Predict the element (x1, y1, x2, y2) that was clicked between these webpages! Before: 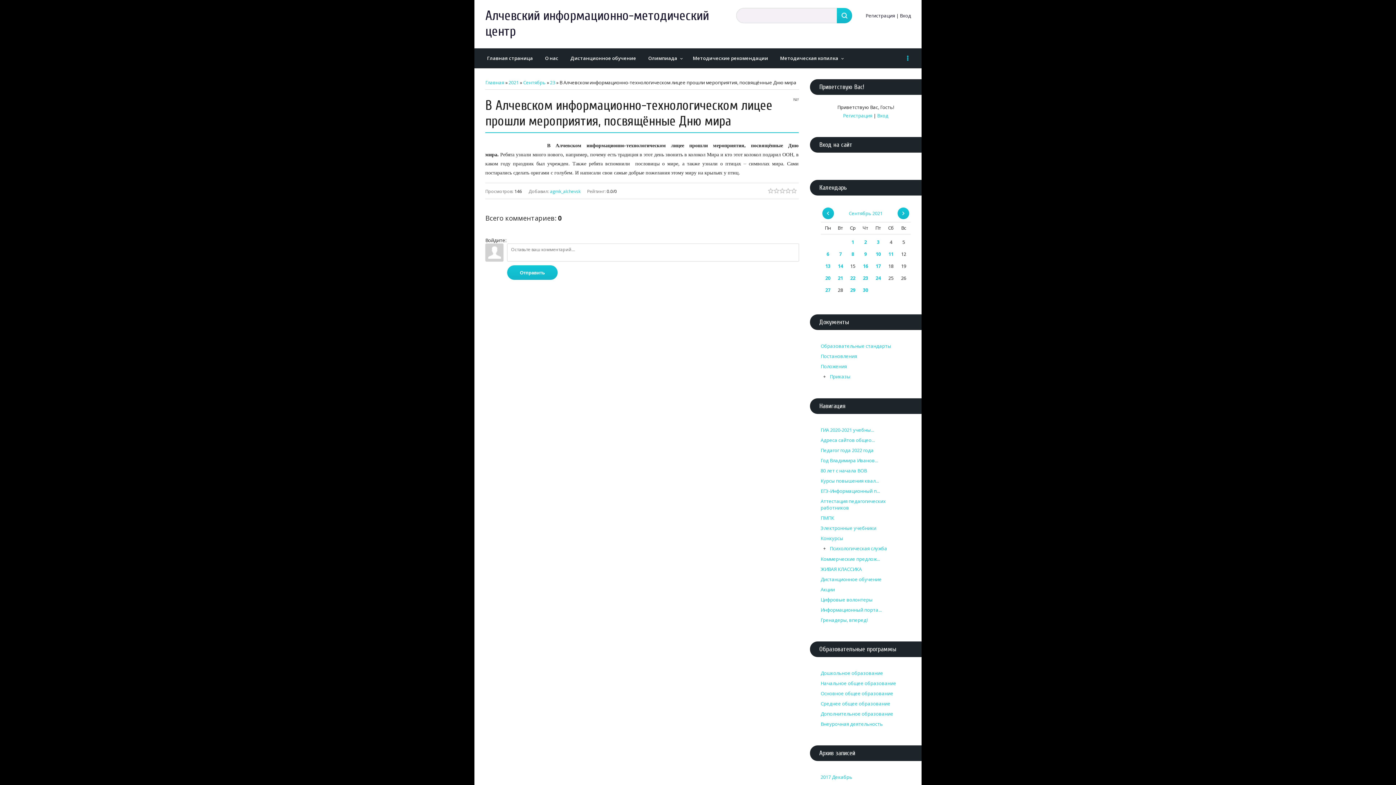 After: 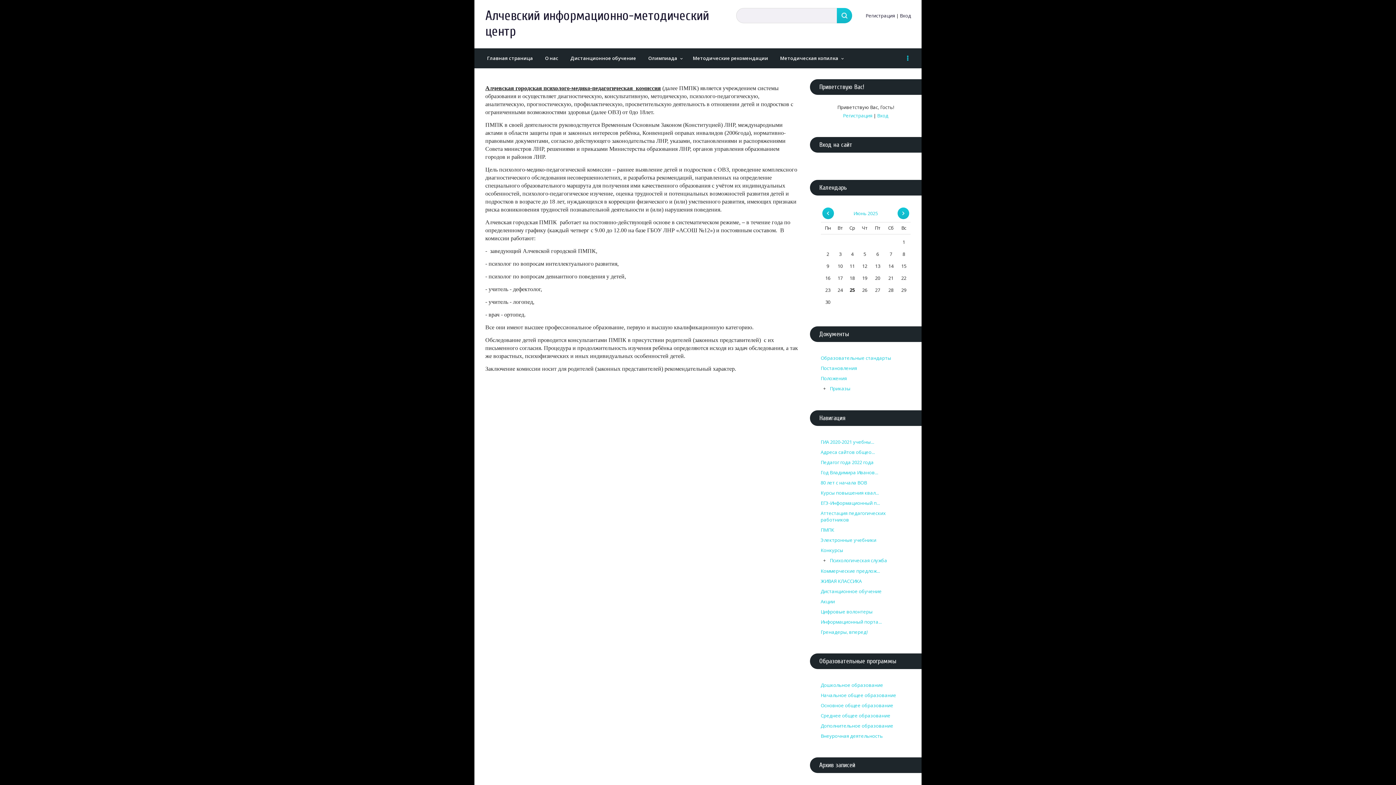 Action: label: ПМПК bbox: (820, 511, 834, 521)